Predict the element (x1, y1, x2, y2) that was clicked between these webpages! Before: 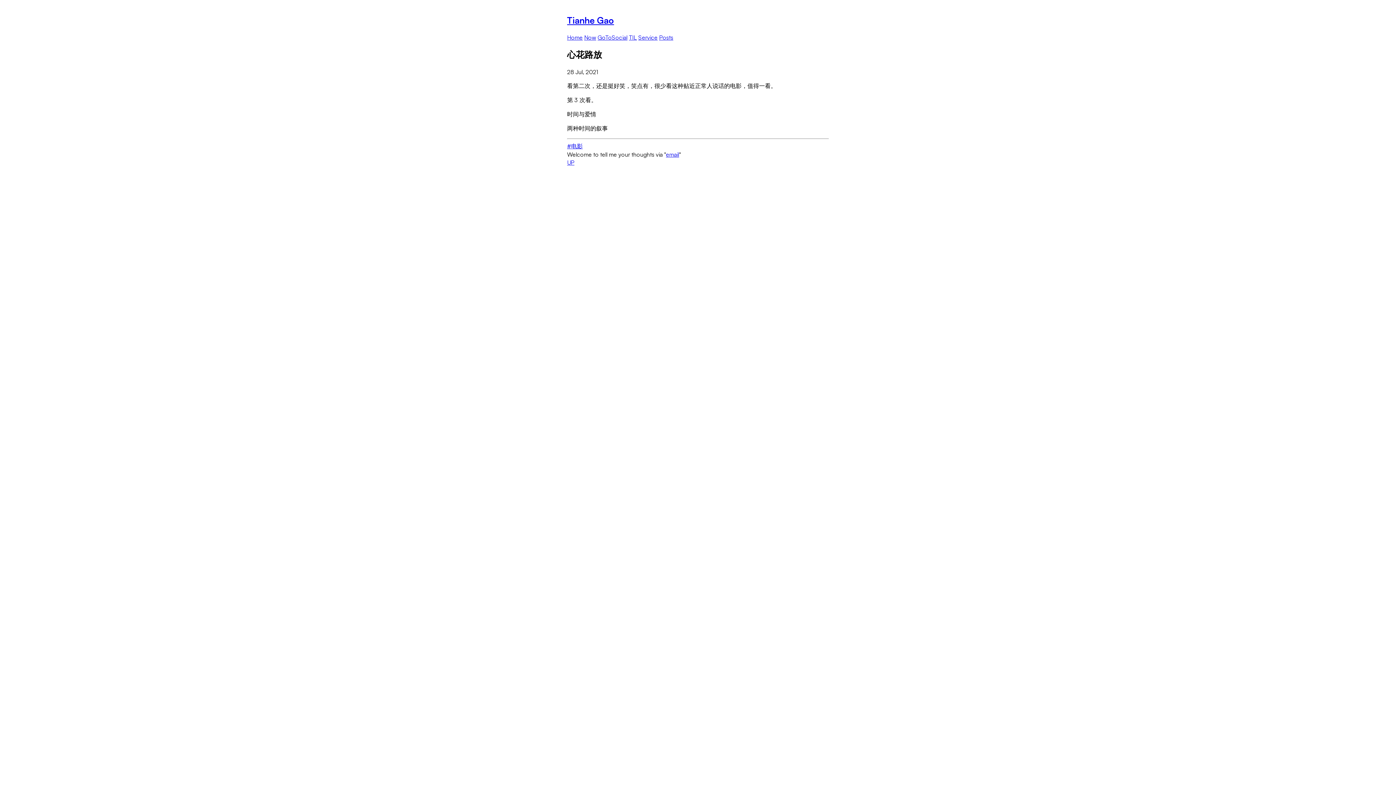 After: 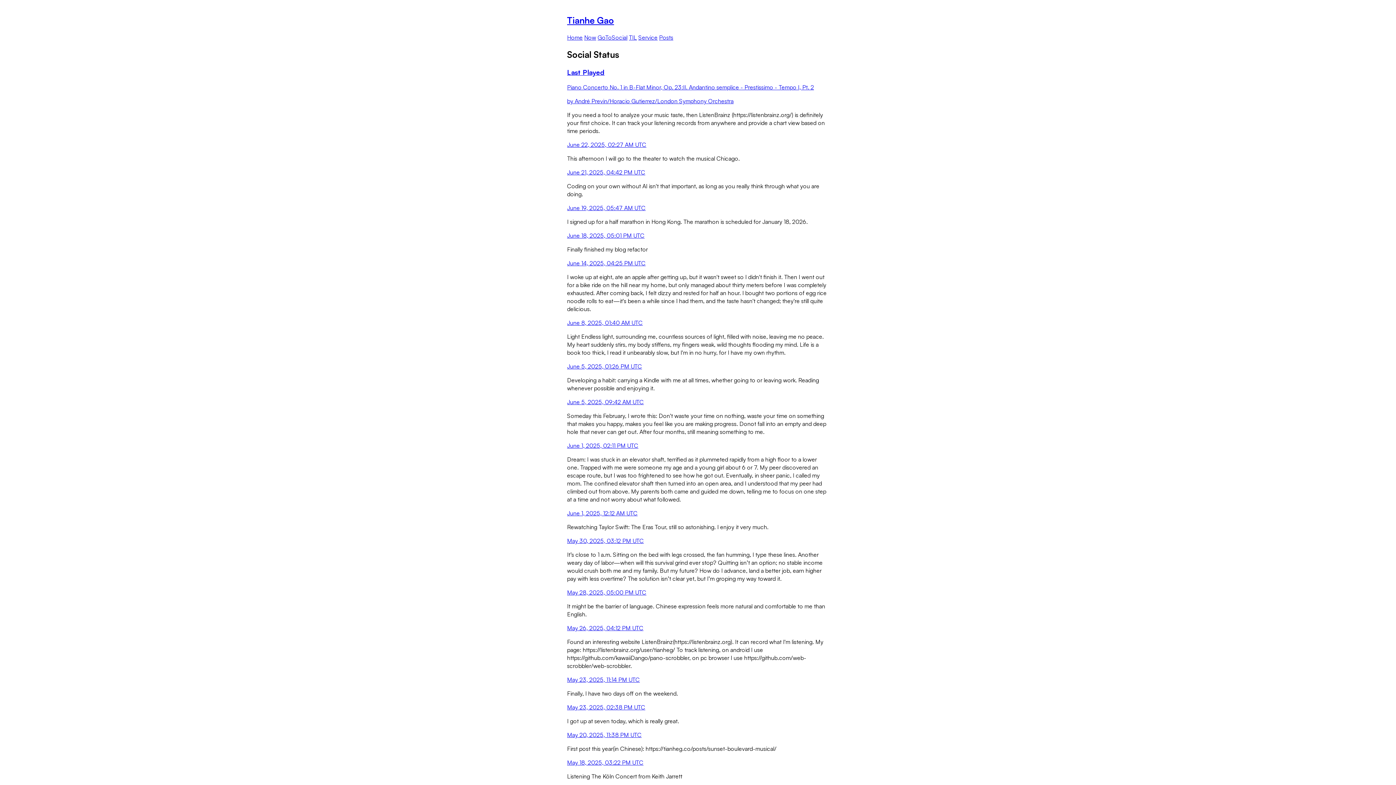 Action: label: GoToSocial bbox: (597, 33, 627, 41)